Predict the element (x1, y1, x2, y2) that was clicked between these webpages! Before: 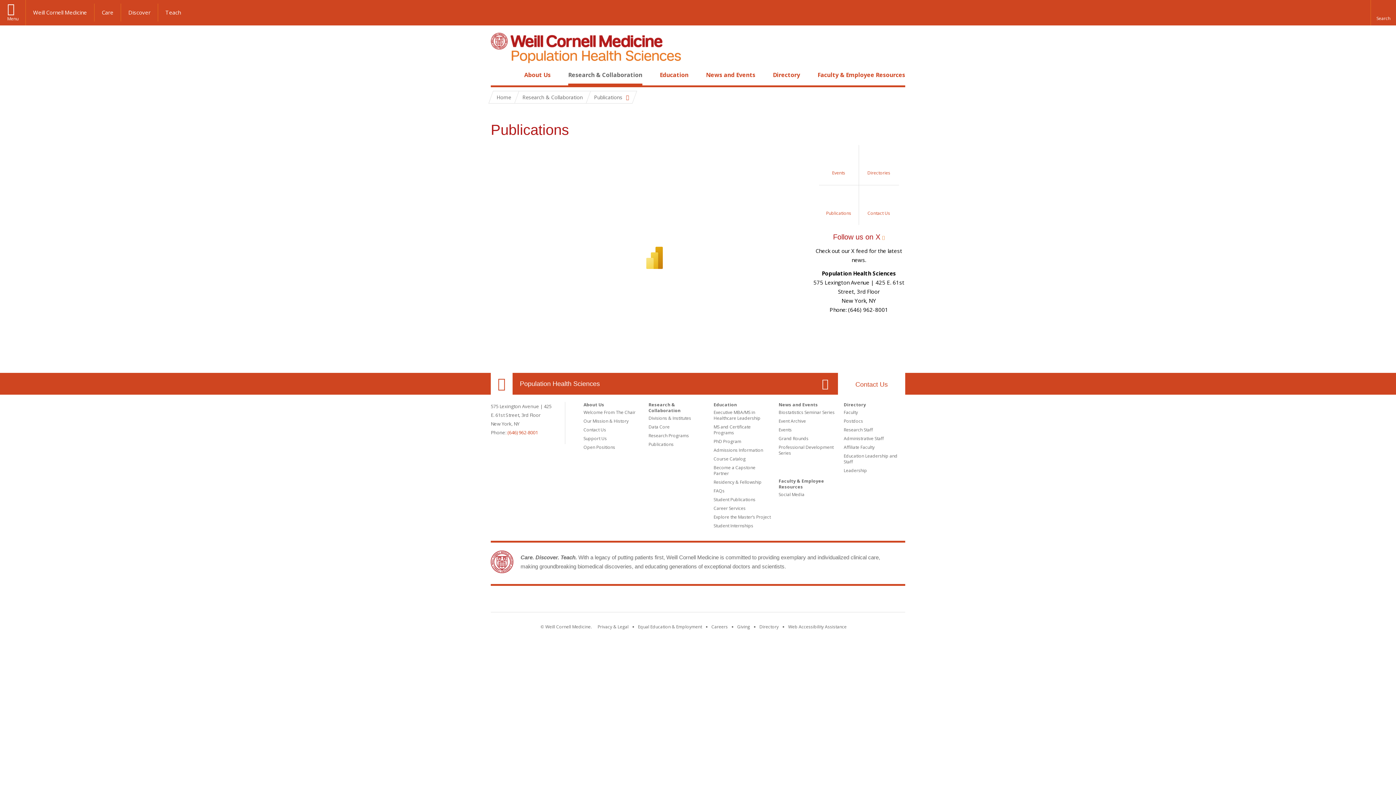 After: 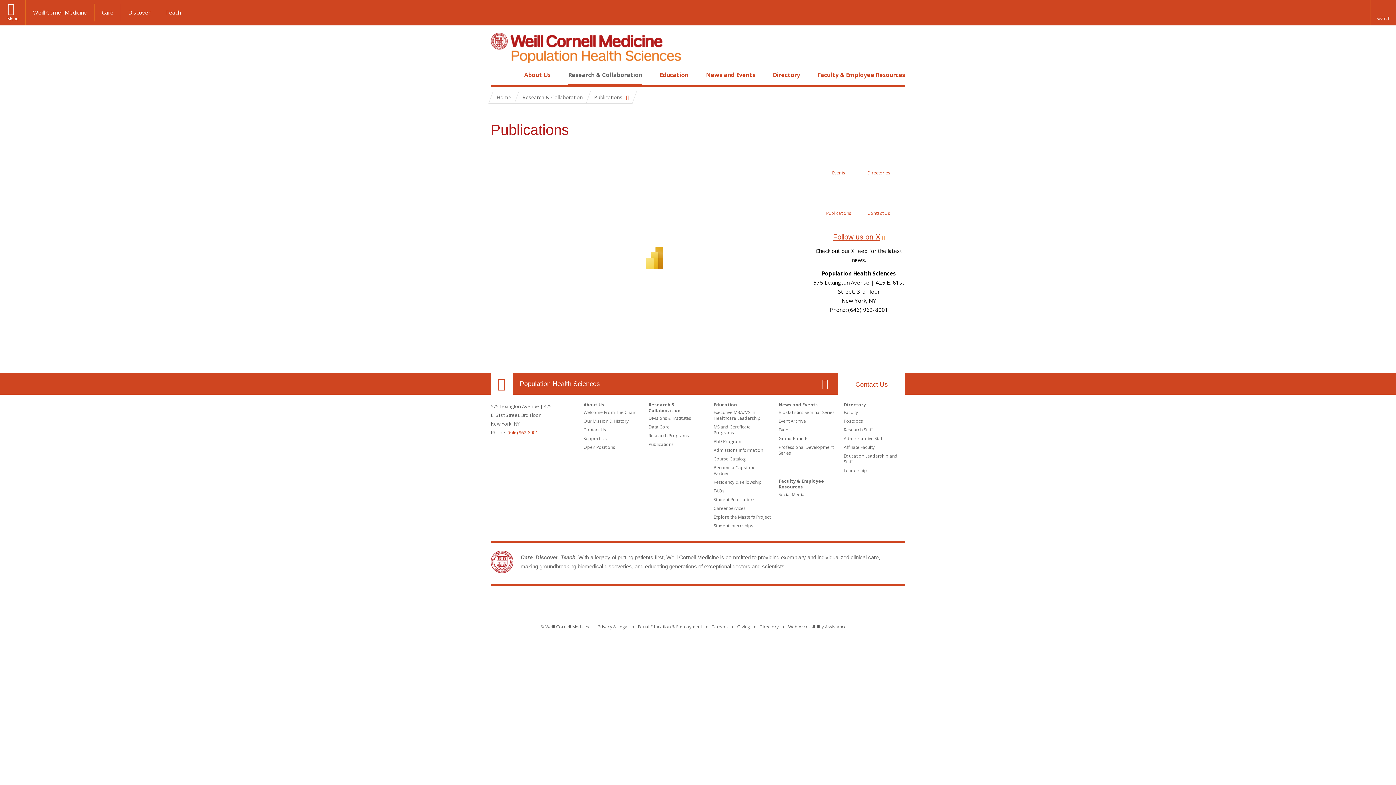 Action: label: Follow us on X bbox: (833, 233, 884, 241)